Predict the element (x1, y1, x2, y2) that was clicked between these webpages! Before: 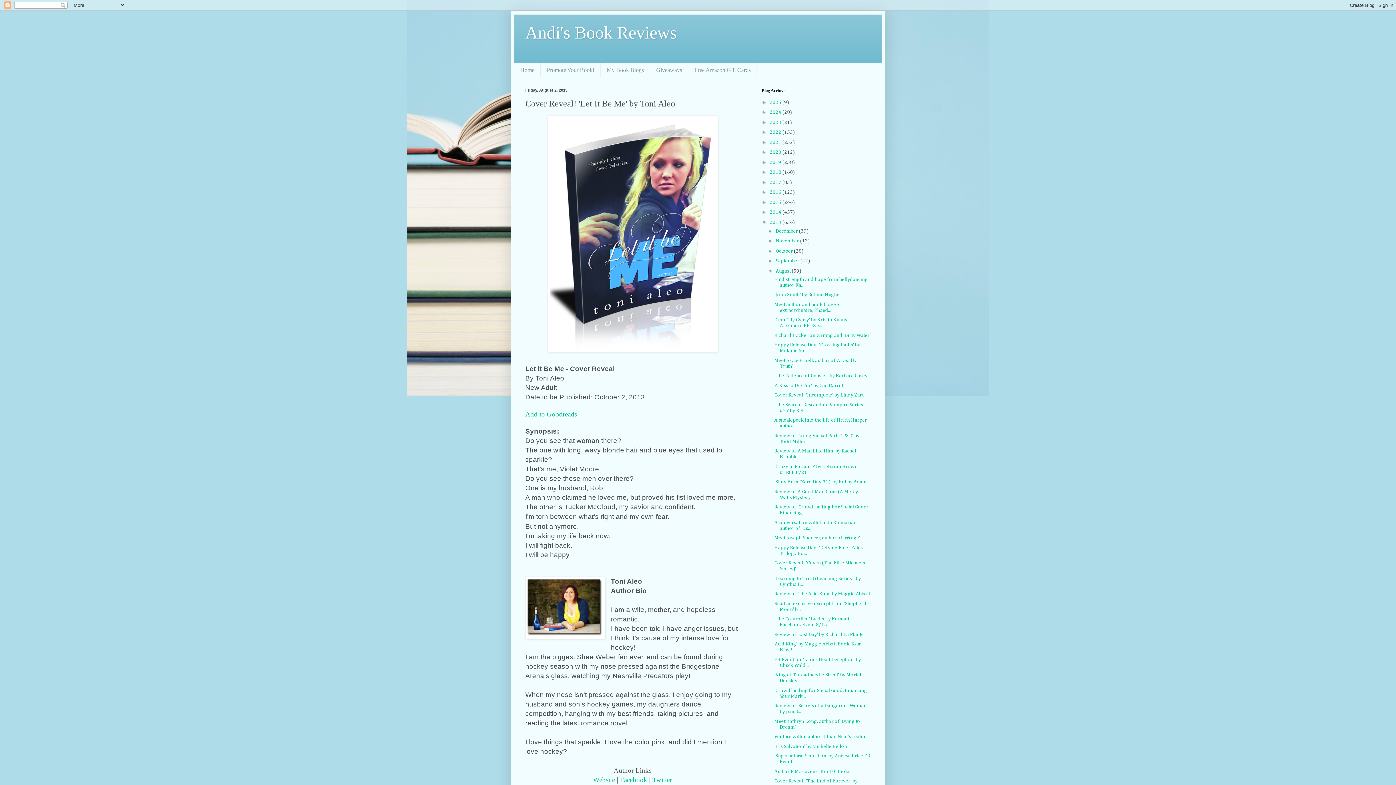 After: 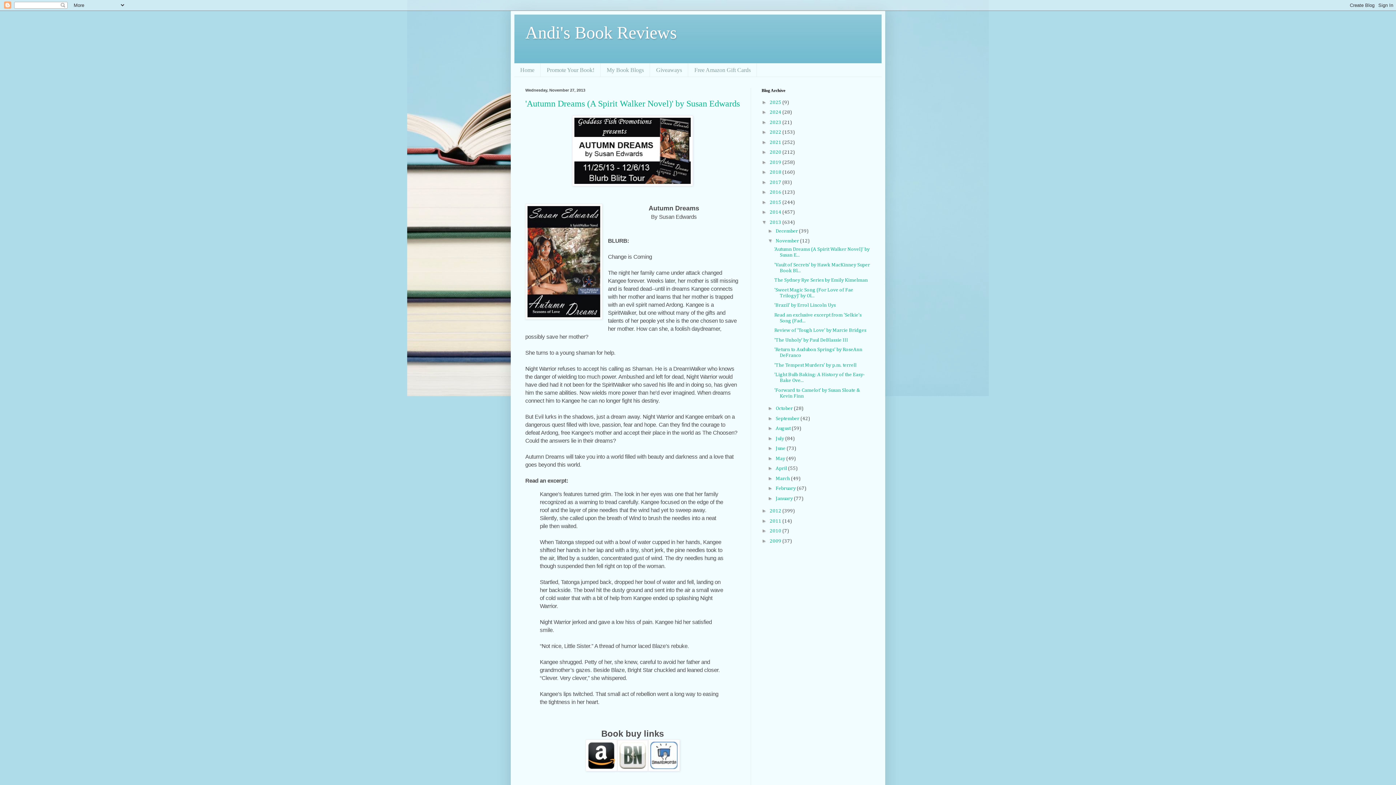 Action: bbox: (775, 238, 800, 243) label: November 